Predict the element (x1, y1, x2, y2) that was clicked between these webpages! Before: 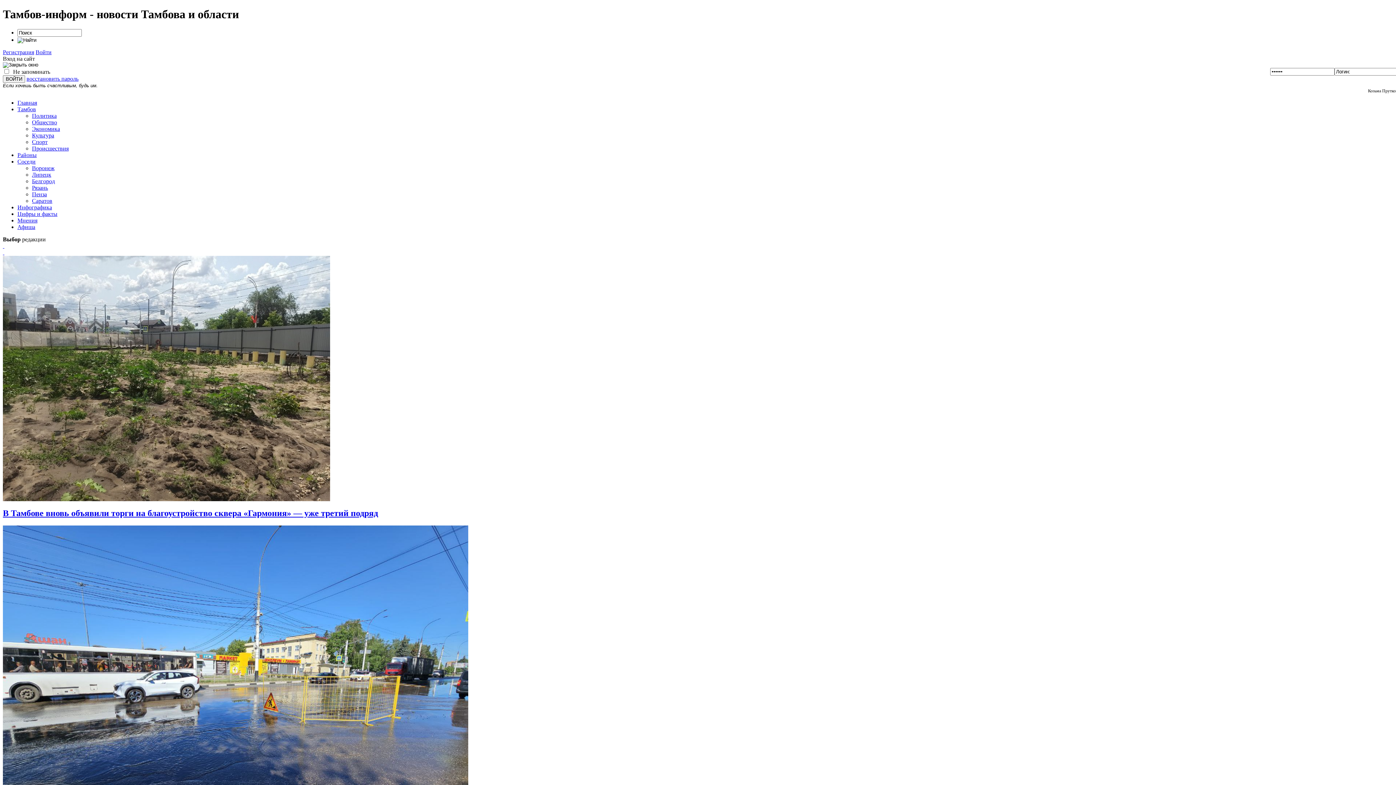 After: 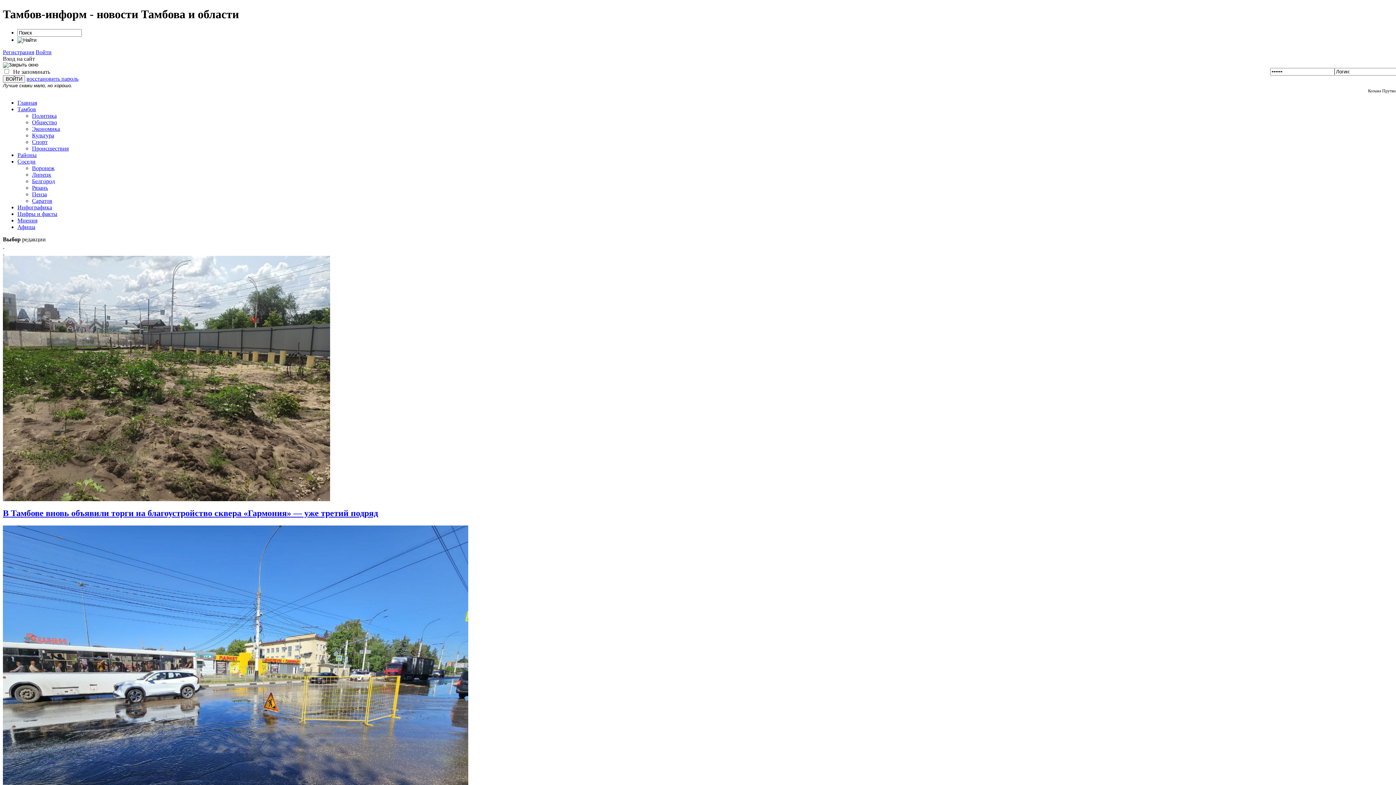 Action: label: Пенза bbox: (32, 191, 46, 197)